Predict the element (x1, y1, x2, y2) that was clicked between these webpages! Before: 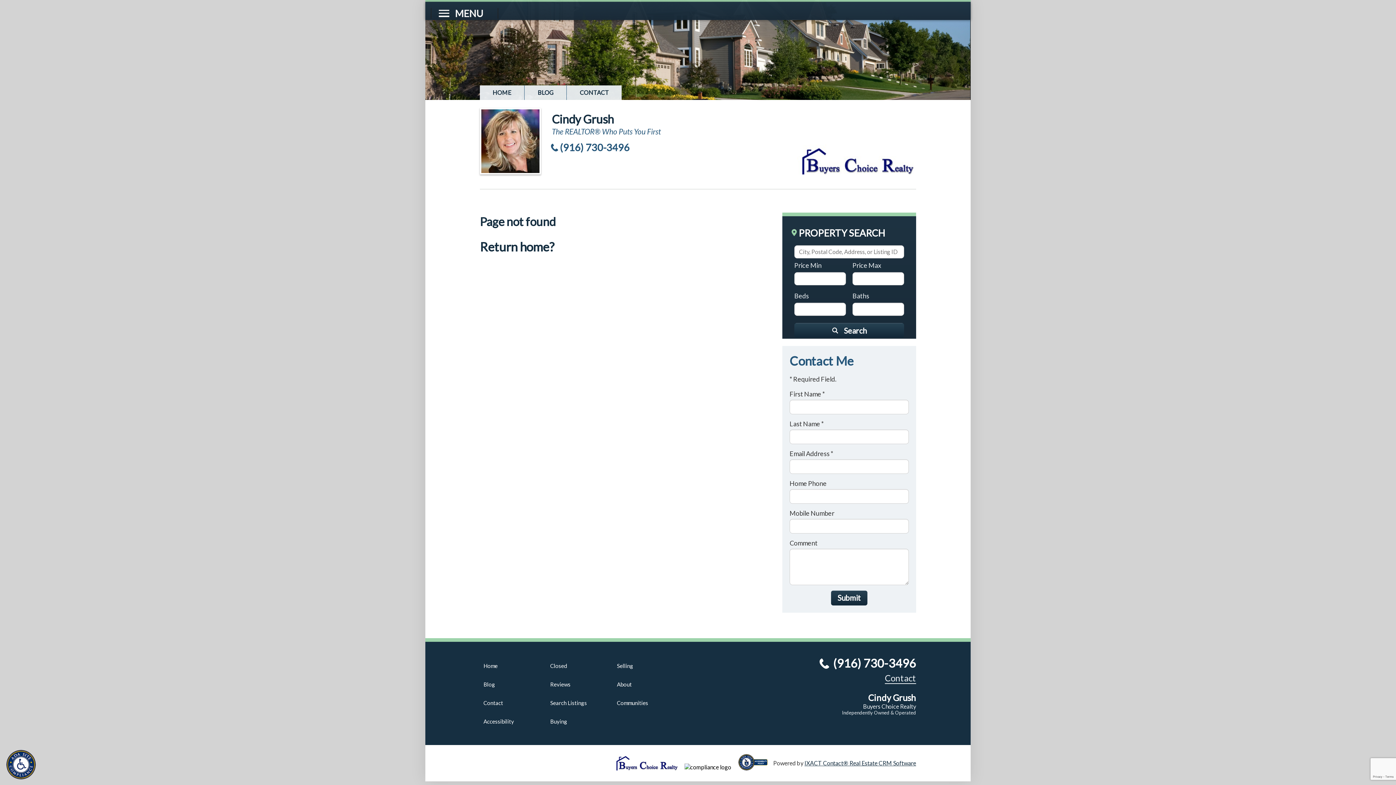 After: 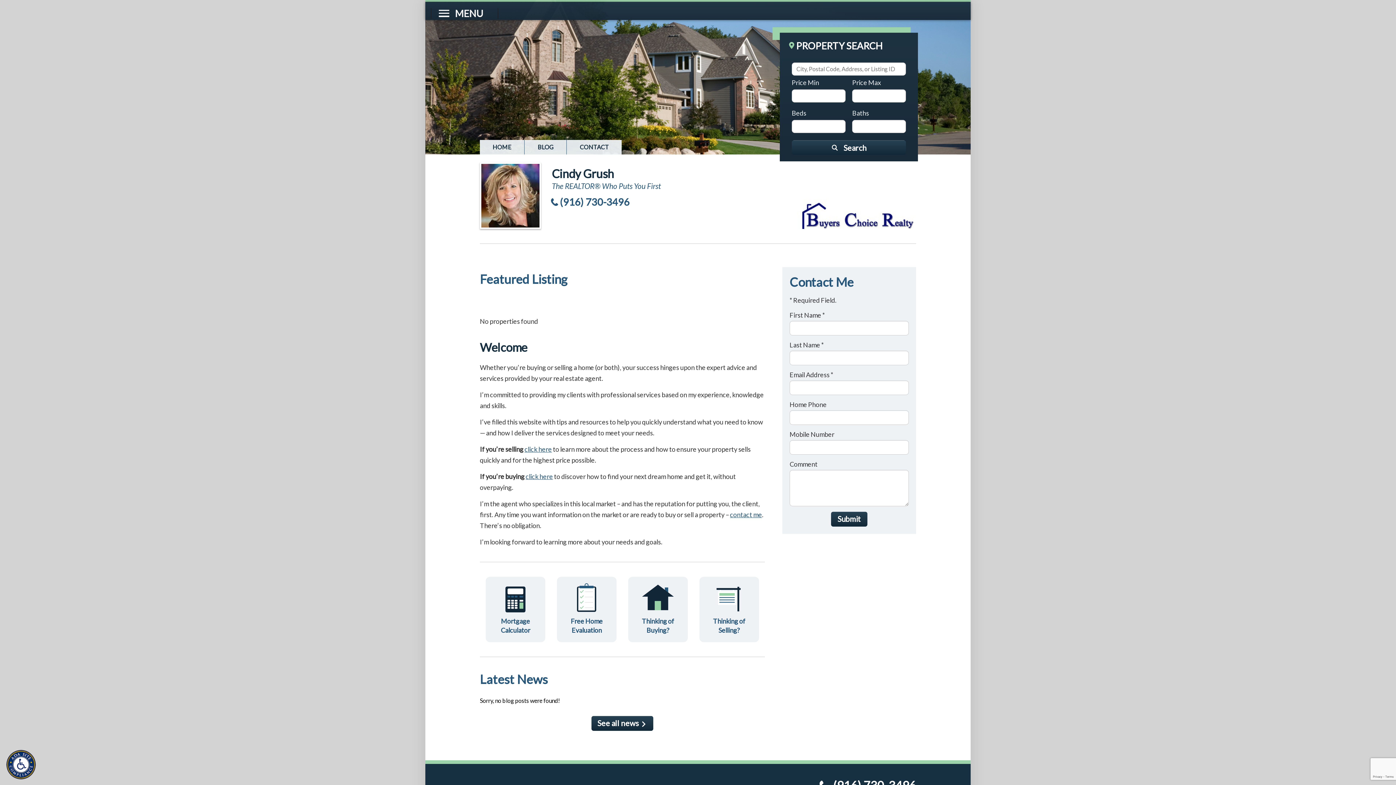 Action: label: Home bbox: (483, 662, 497, 669)